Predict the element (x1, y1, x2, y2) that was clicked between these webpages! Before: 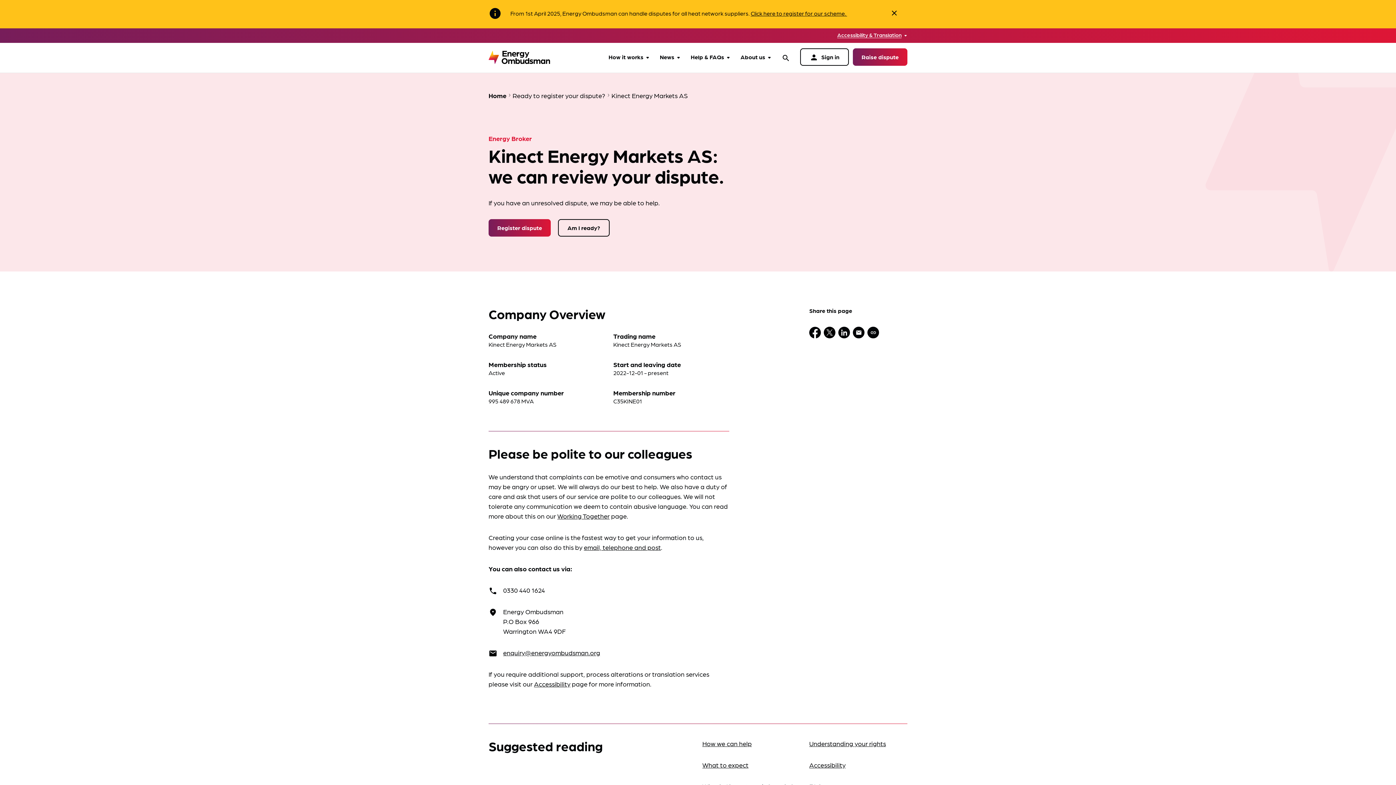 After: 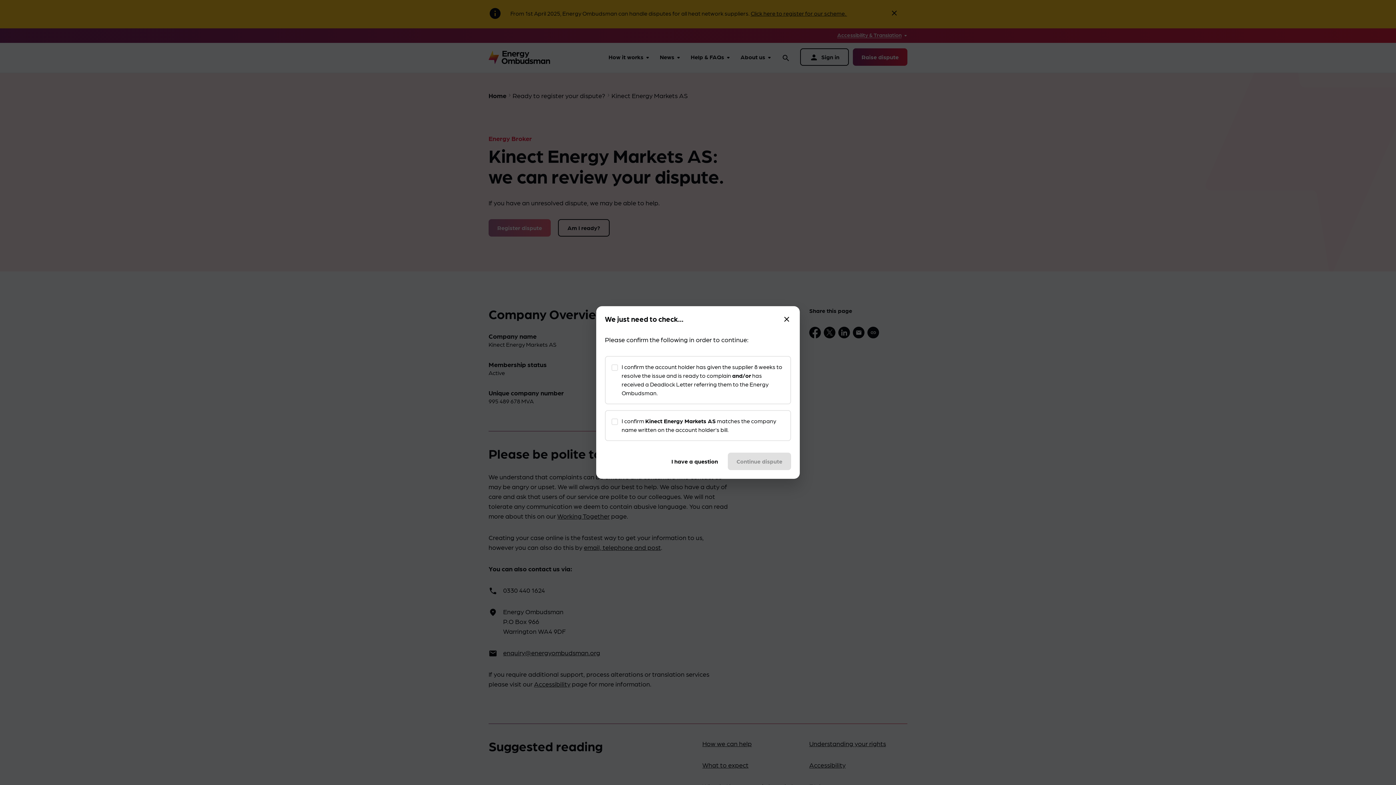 Action: label: Register dispute bbox: (488, 219, 550, 236)